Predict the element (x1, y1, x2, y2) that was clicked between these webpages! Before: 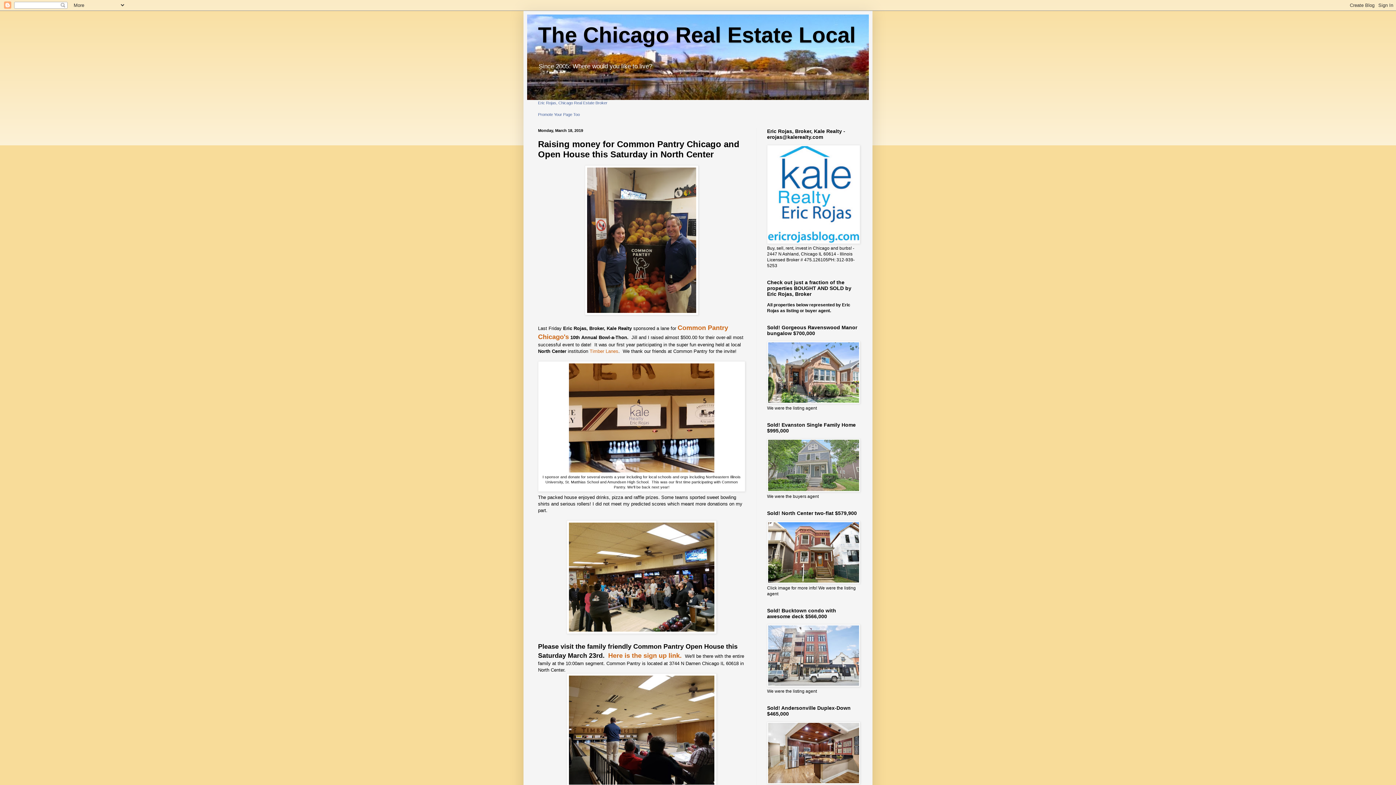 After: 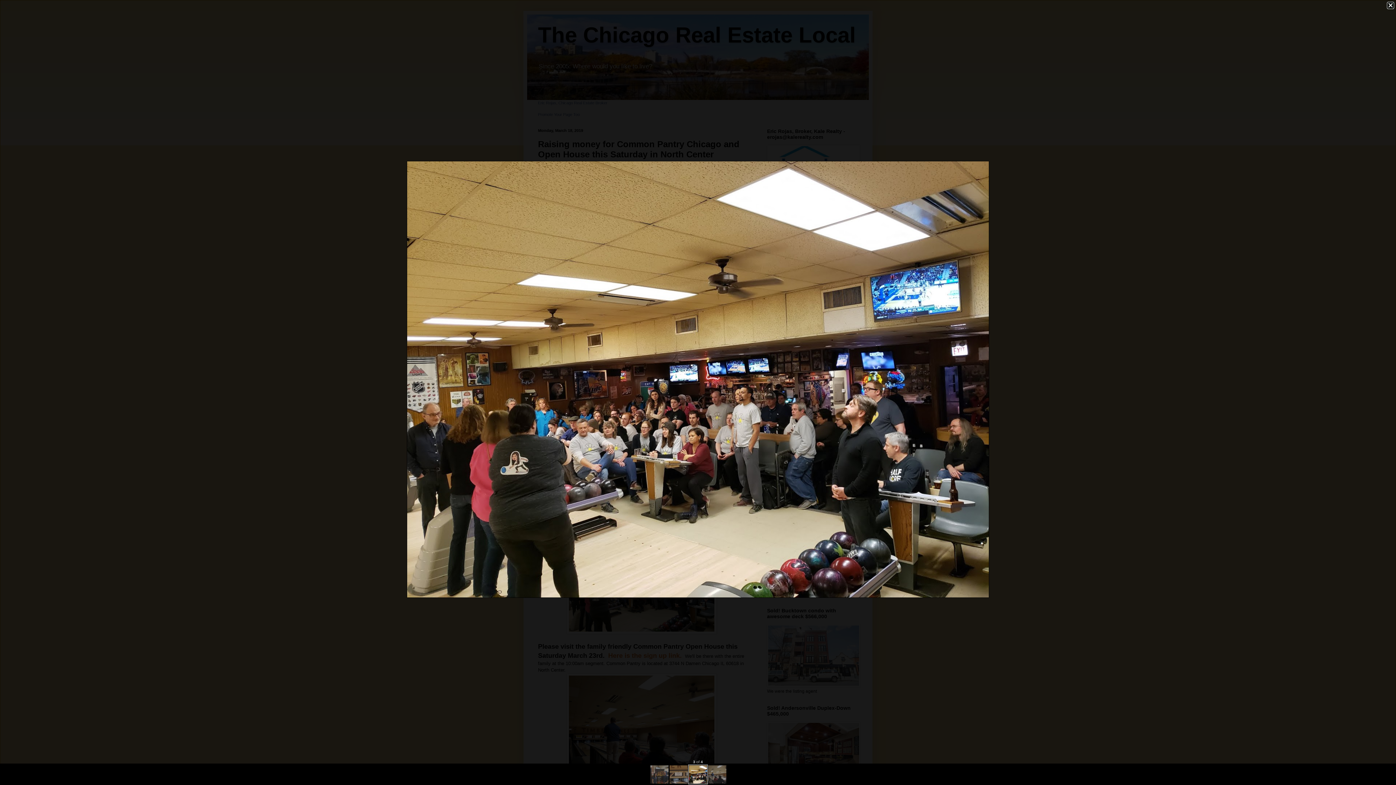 Action: bbox: (566, 629, 716, 635)